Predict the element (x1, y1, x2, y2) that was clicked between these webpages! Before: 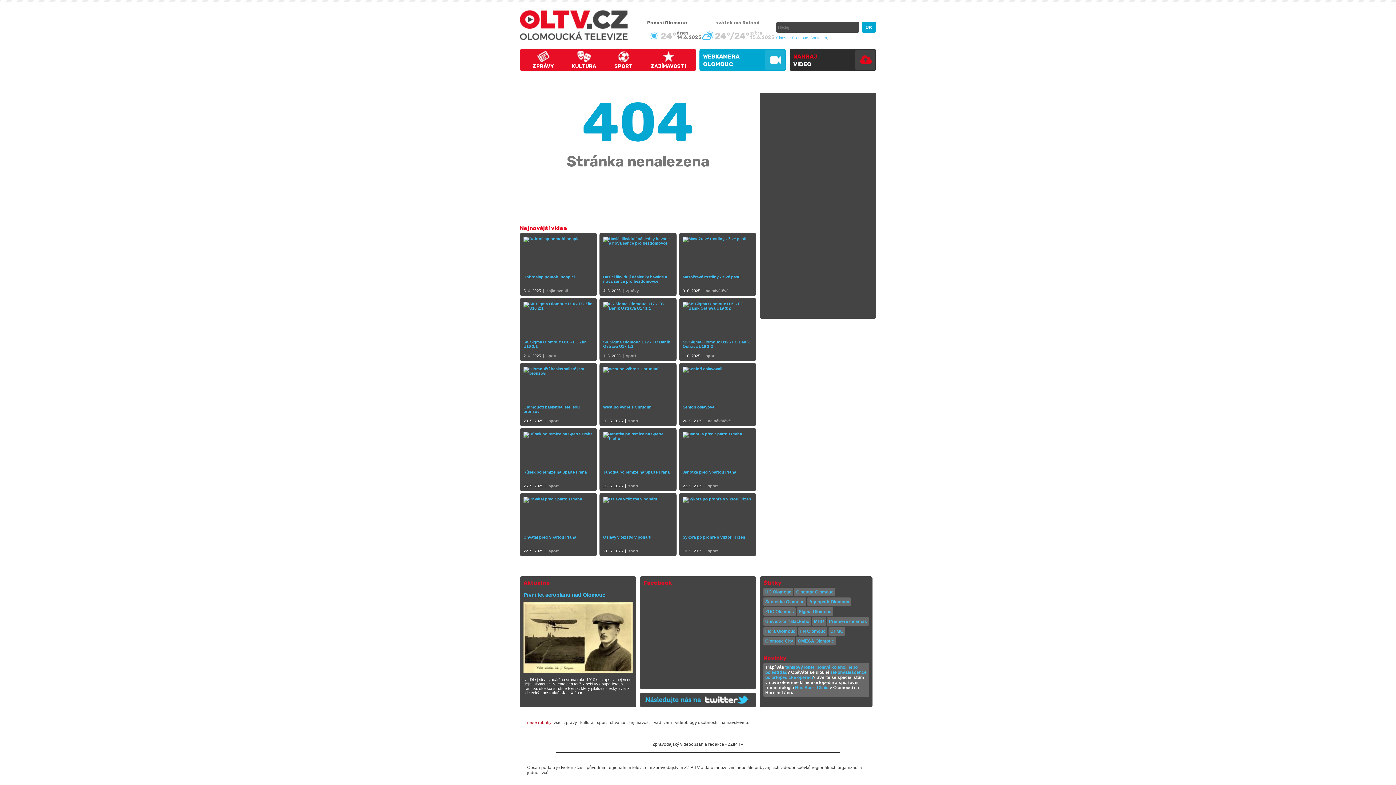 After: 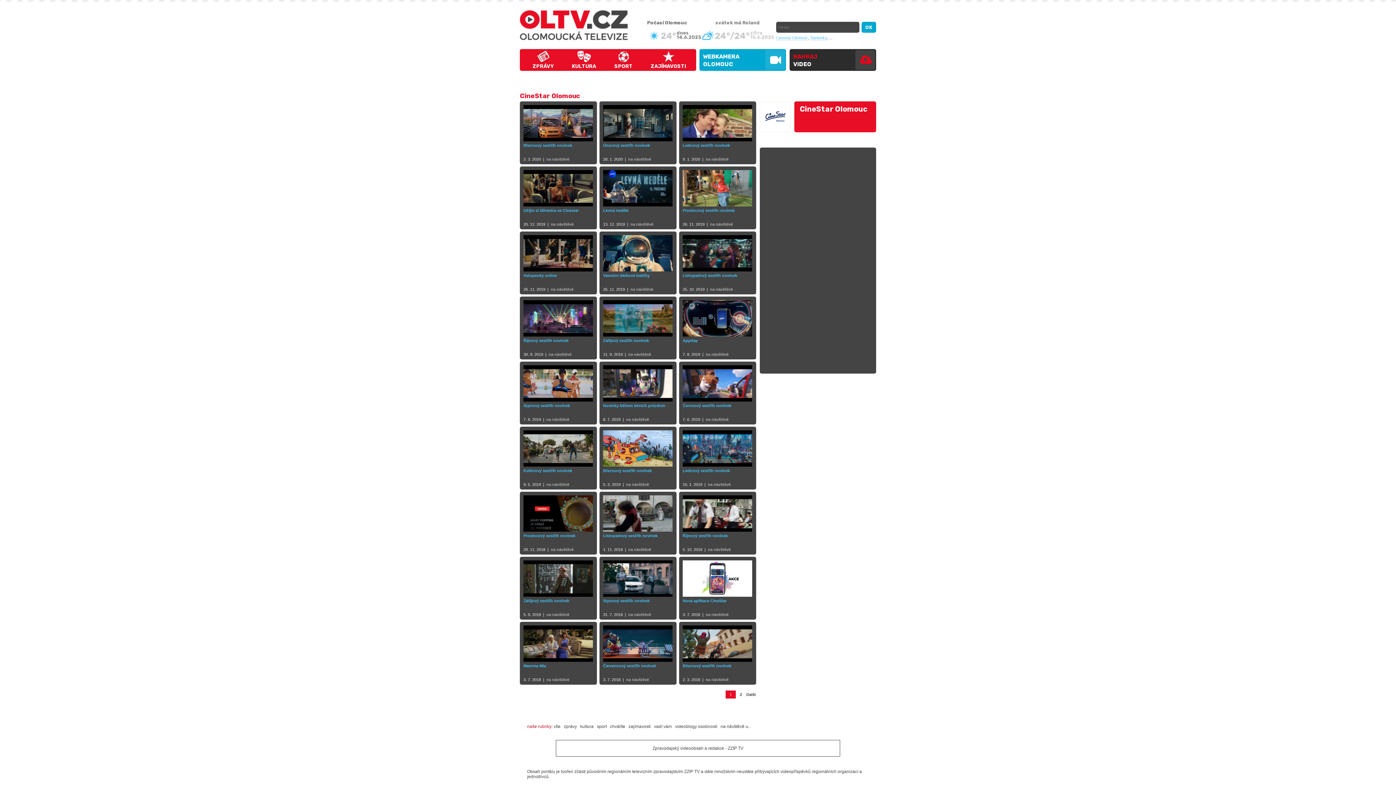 Action: bbox: (776, 35, 808, 40) label: Cinestar Olomouc